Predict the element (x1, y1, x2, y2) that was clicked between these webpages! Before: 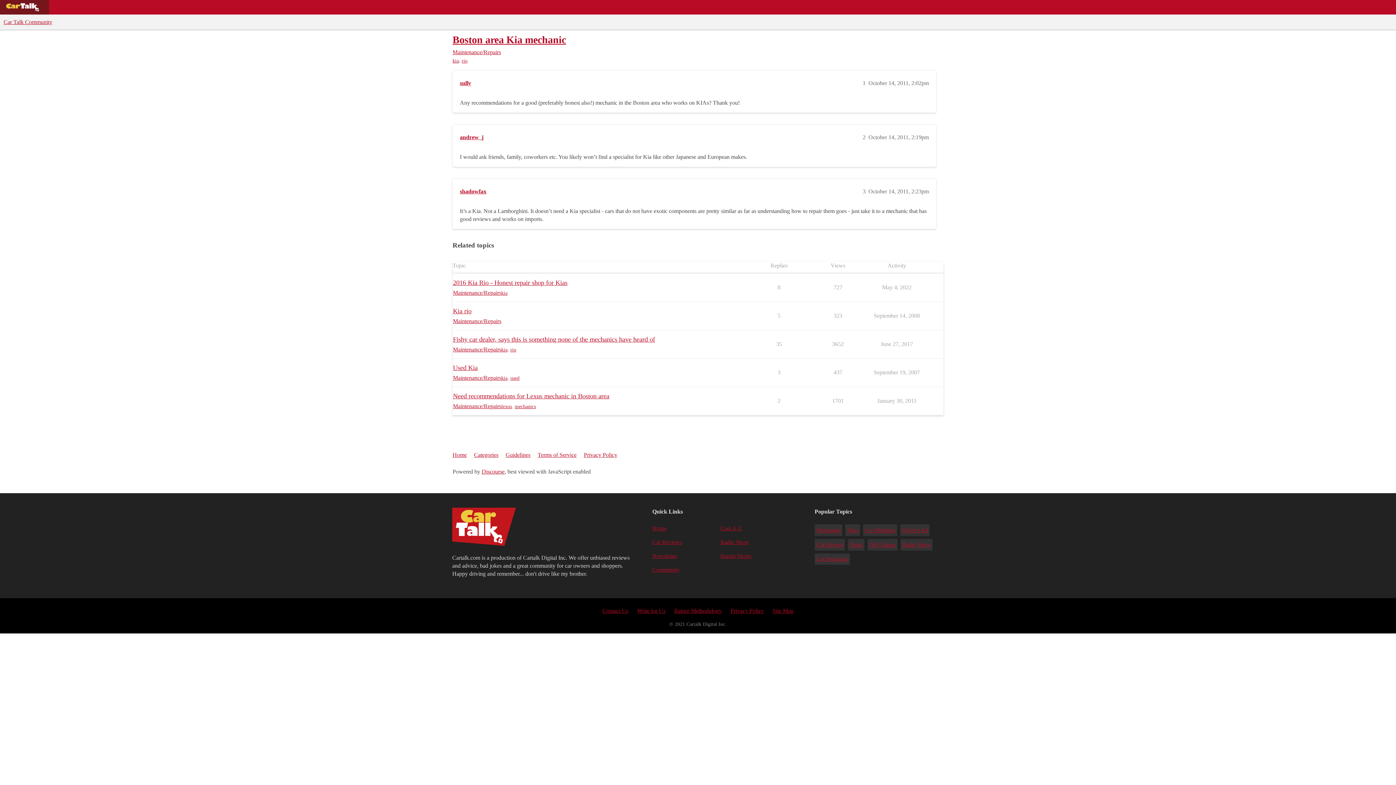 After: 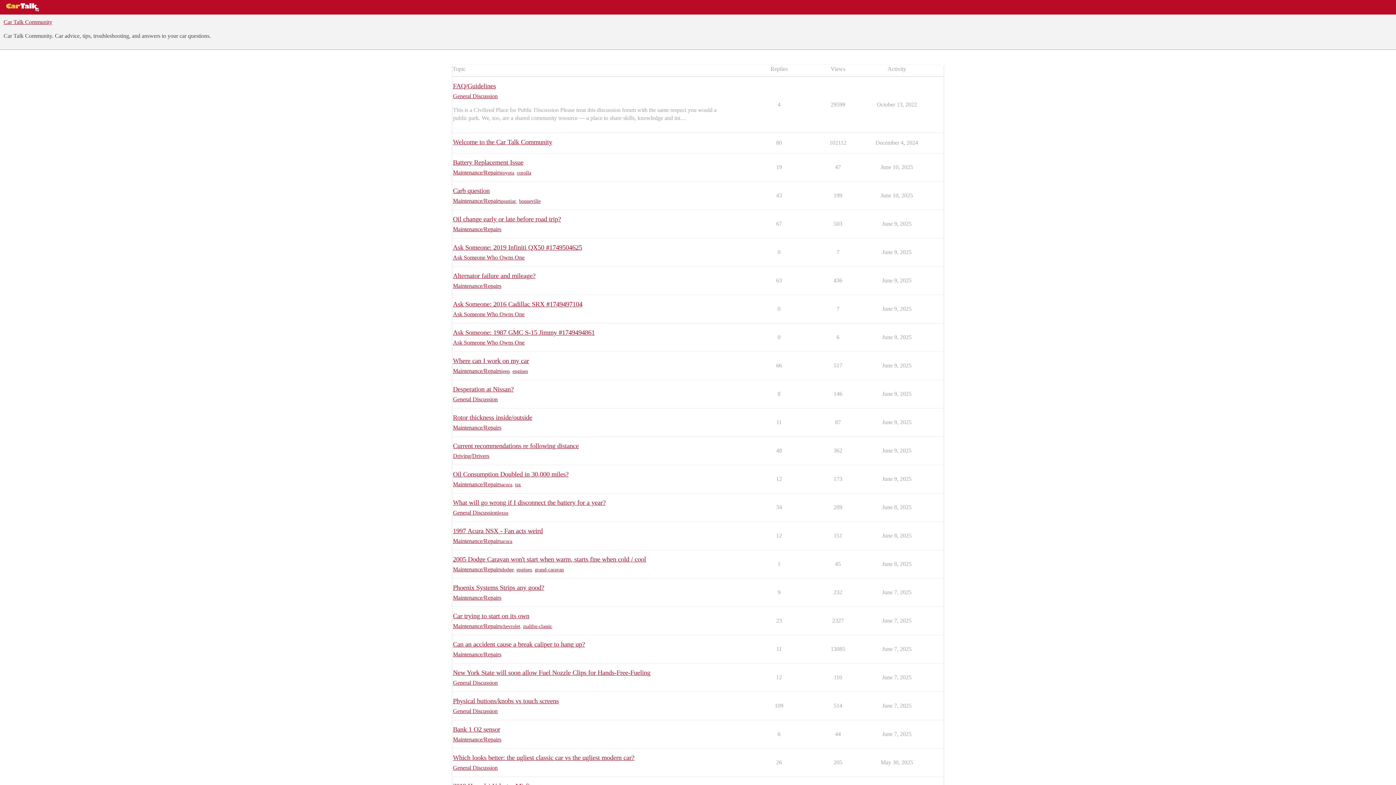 Action: label: Car Talk Community bbox: (3, 18, 52, 25)